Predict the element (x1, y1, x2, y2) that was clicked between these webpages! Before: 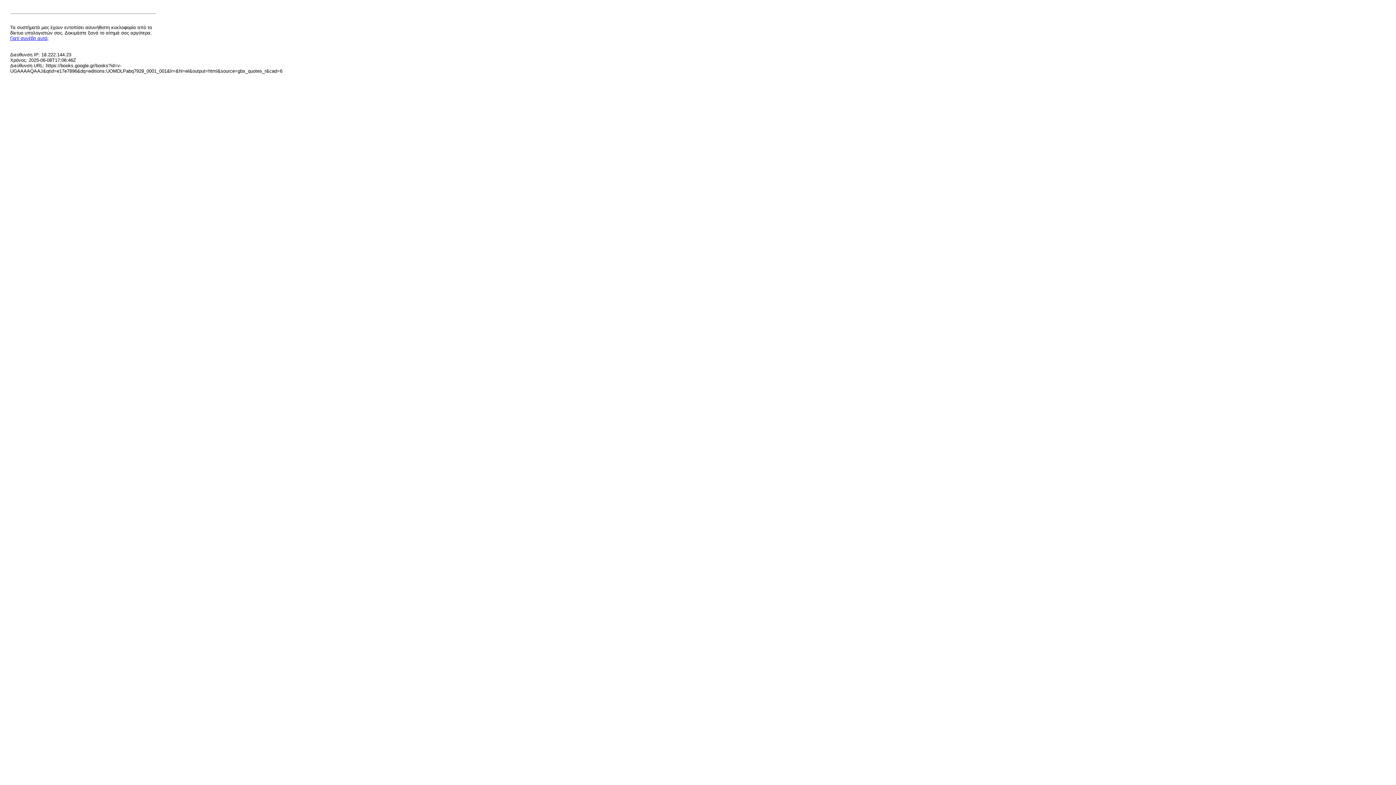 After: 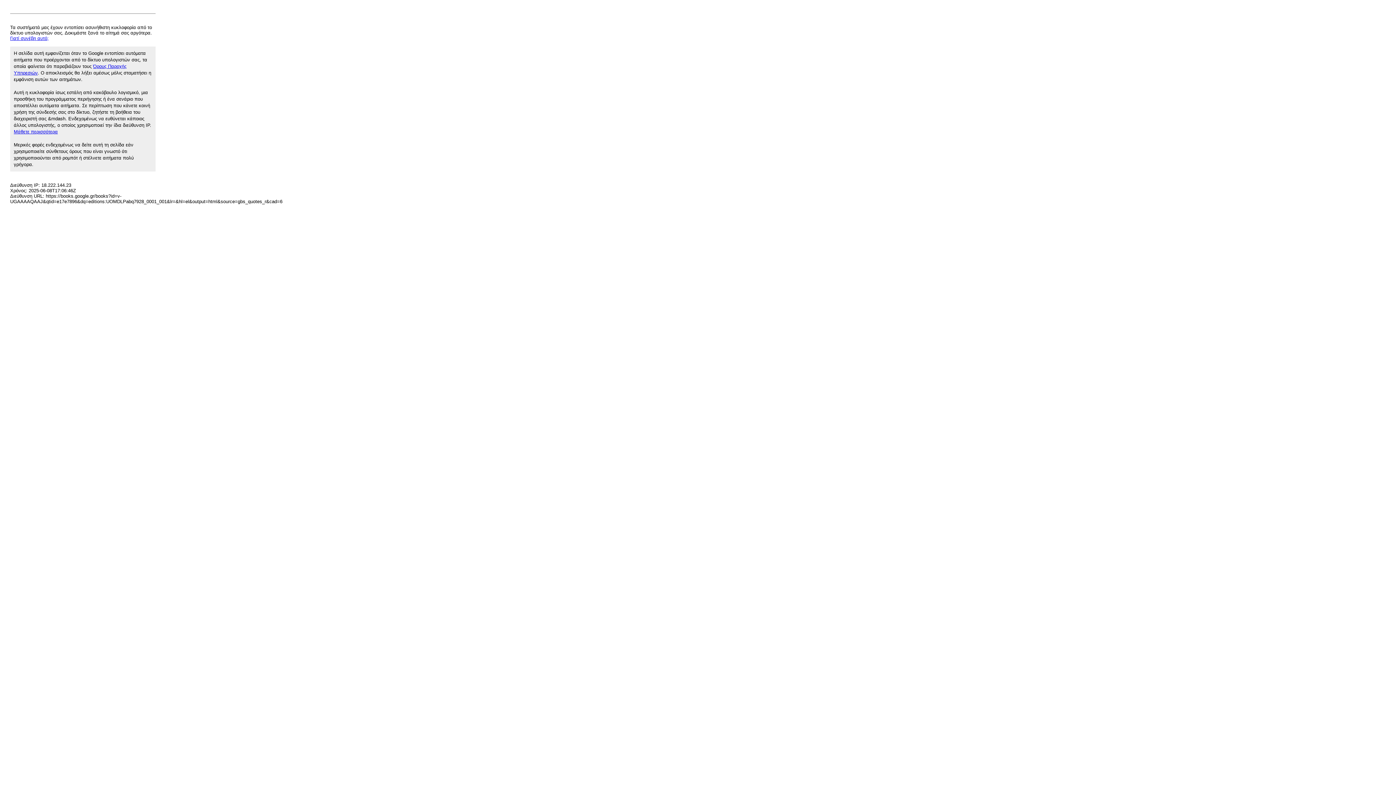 Action: bbox: (10, 35, 48, 41) label: Γιατί συνέβη αυτό;